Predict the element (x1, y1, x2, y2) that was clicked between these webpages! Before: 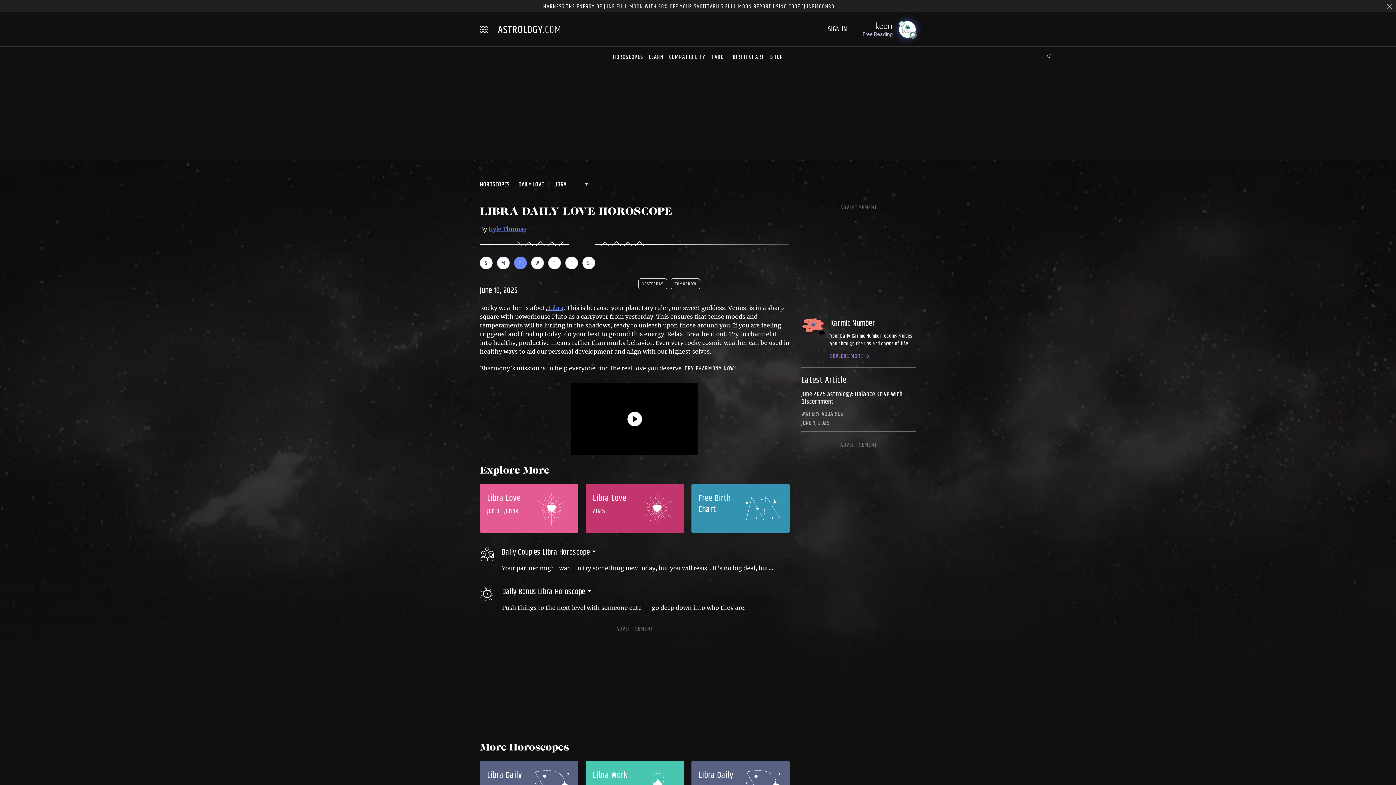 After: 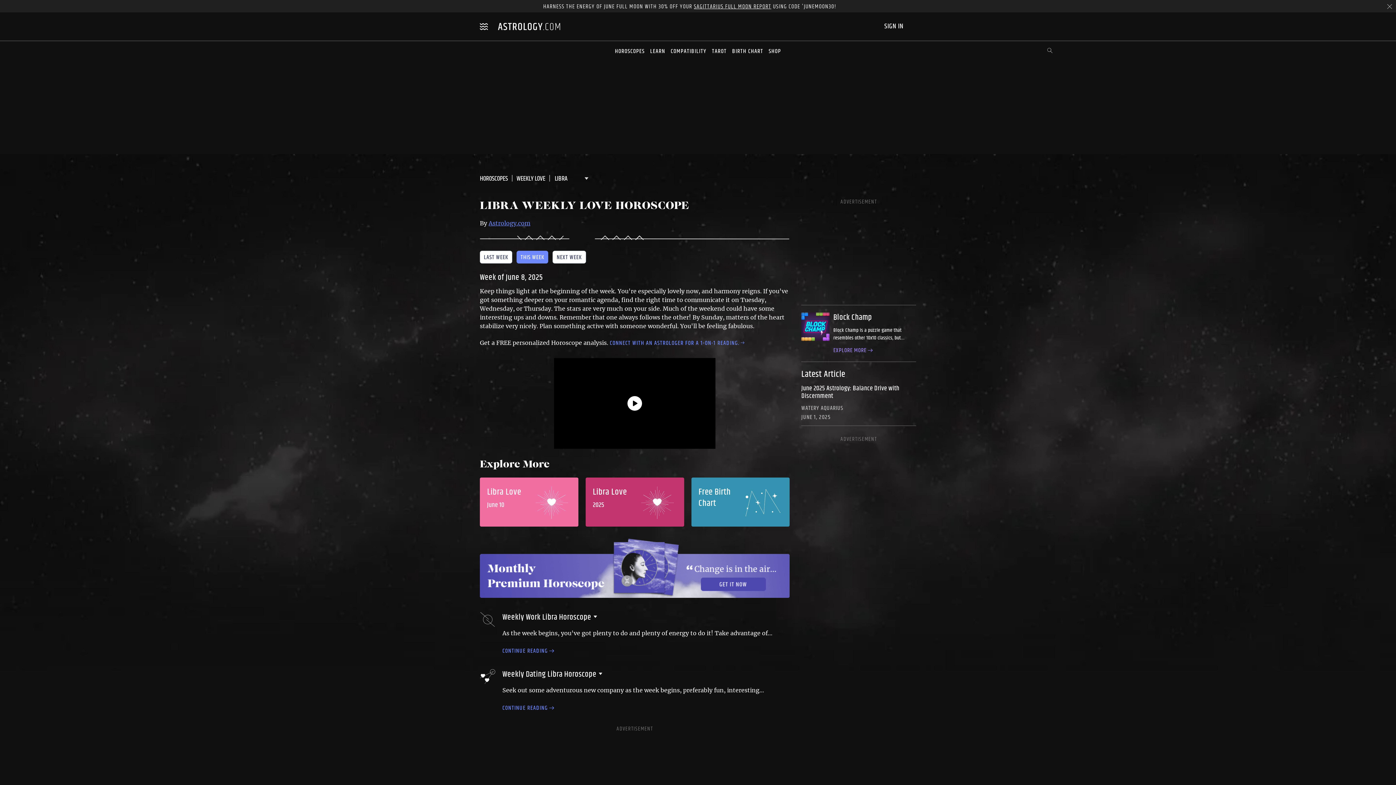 Action: bbox: (480, 483, 578, 532) label: Libra Love
Jun 8 - Jun 14